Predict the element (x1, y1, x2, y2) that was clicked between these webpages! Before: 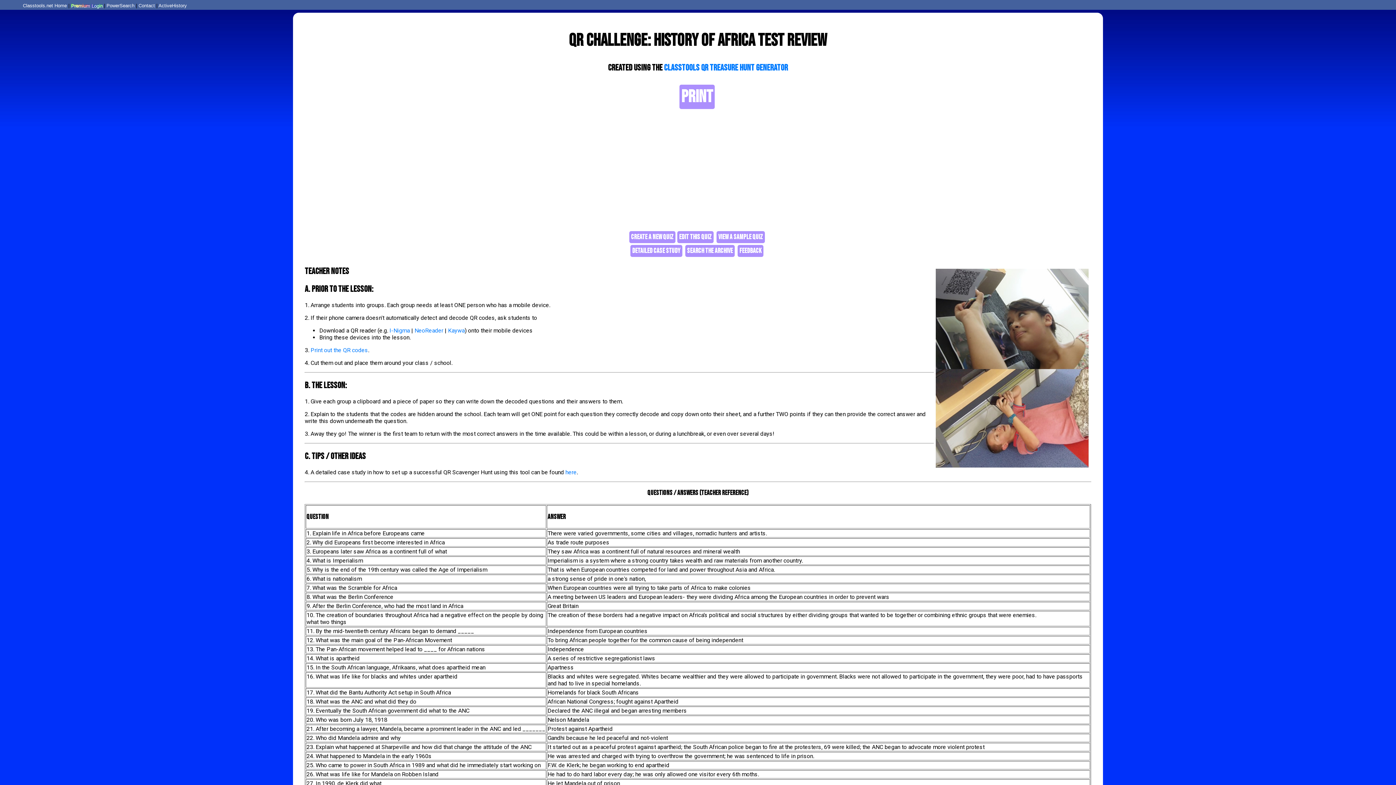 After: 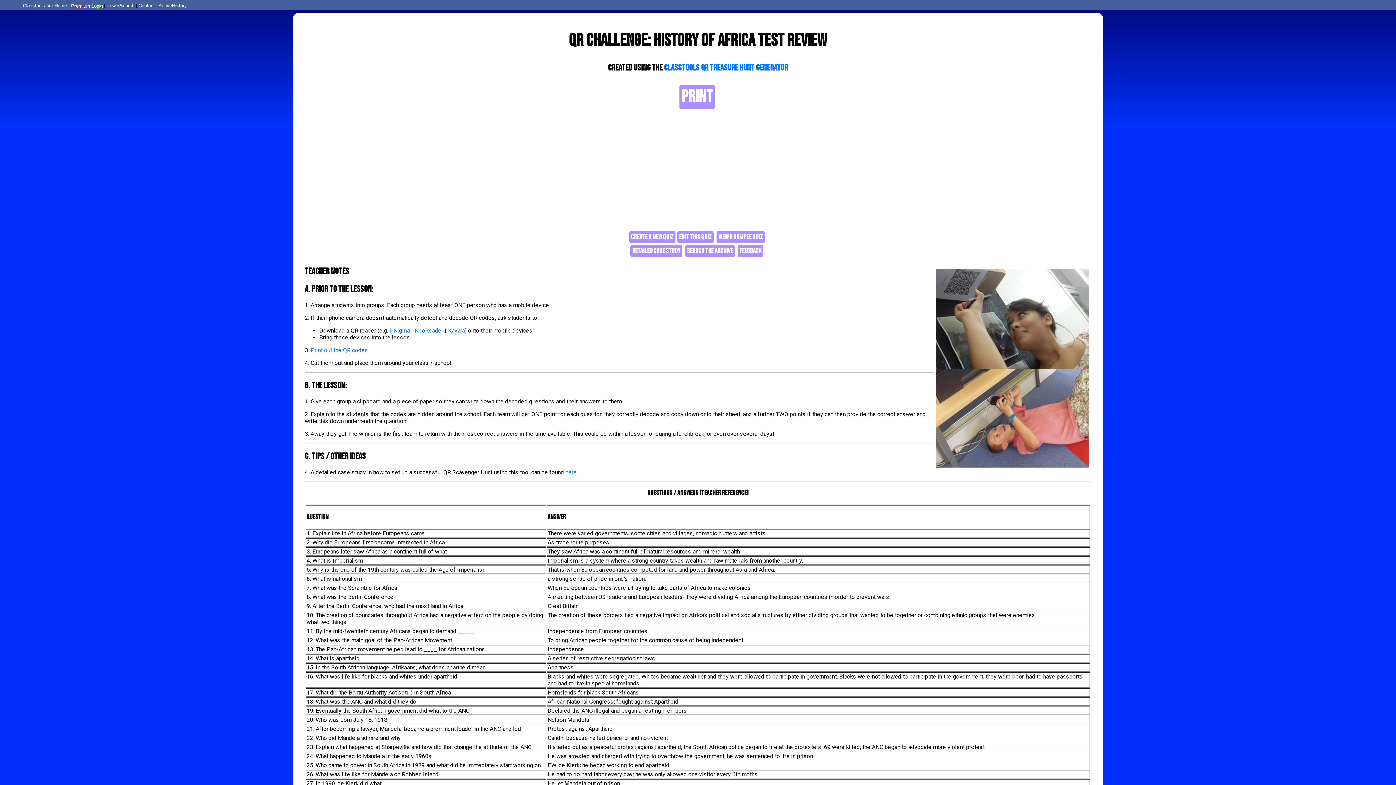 Action: label: Contact bbox: (138, 2, 154, 8)